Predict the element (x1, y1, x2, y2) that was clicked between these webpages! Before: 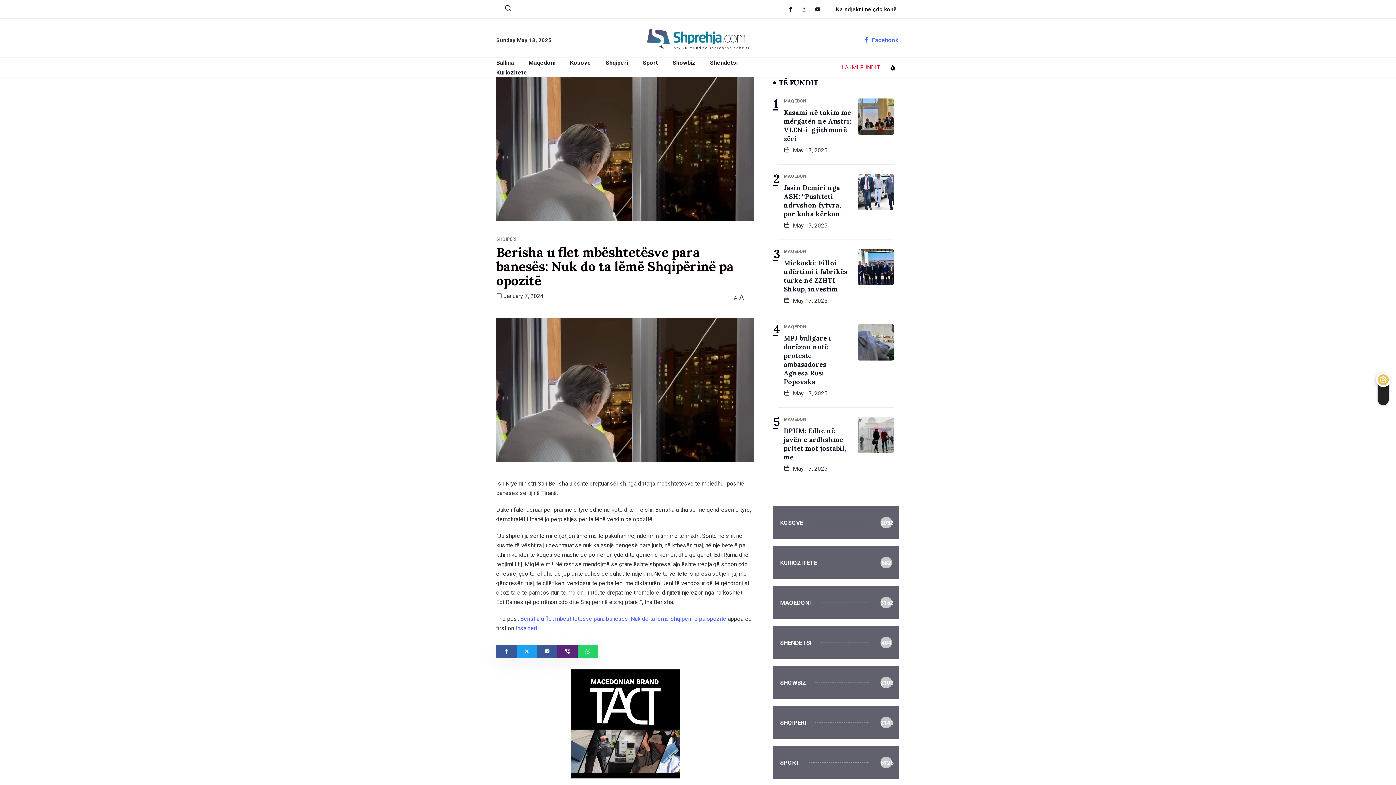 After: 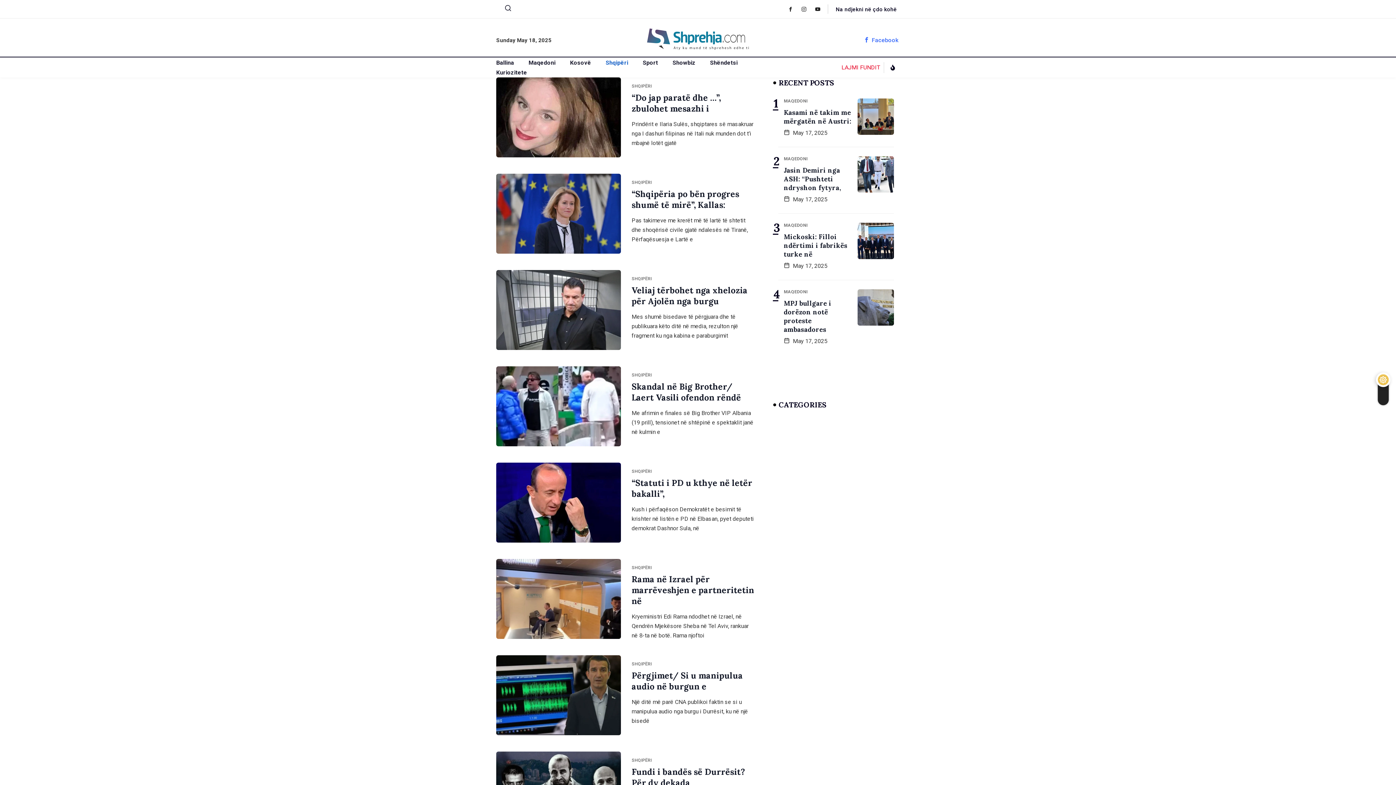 Action: bbox: (773, 706, 899, 739) label: SHQIPËRI
2141